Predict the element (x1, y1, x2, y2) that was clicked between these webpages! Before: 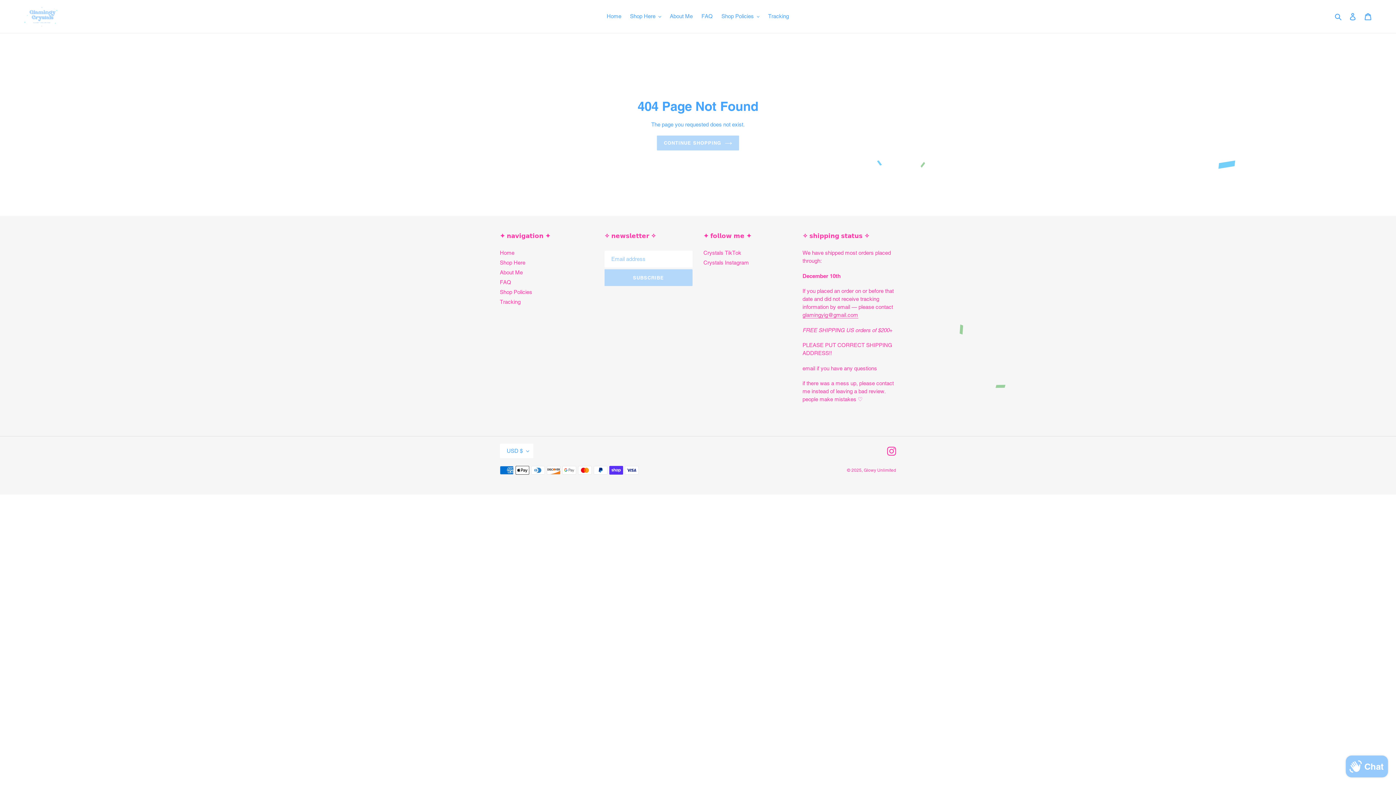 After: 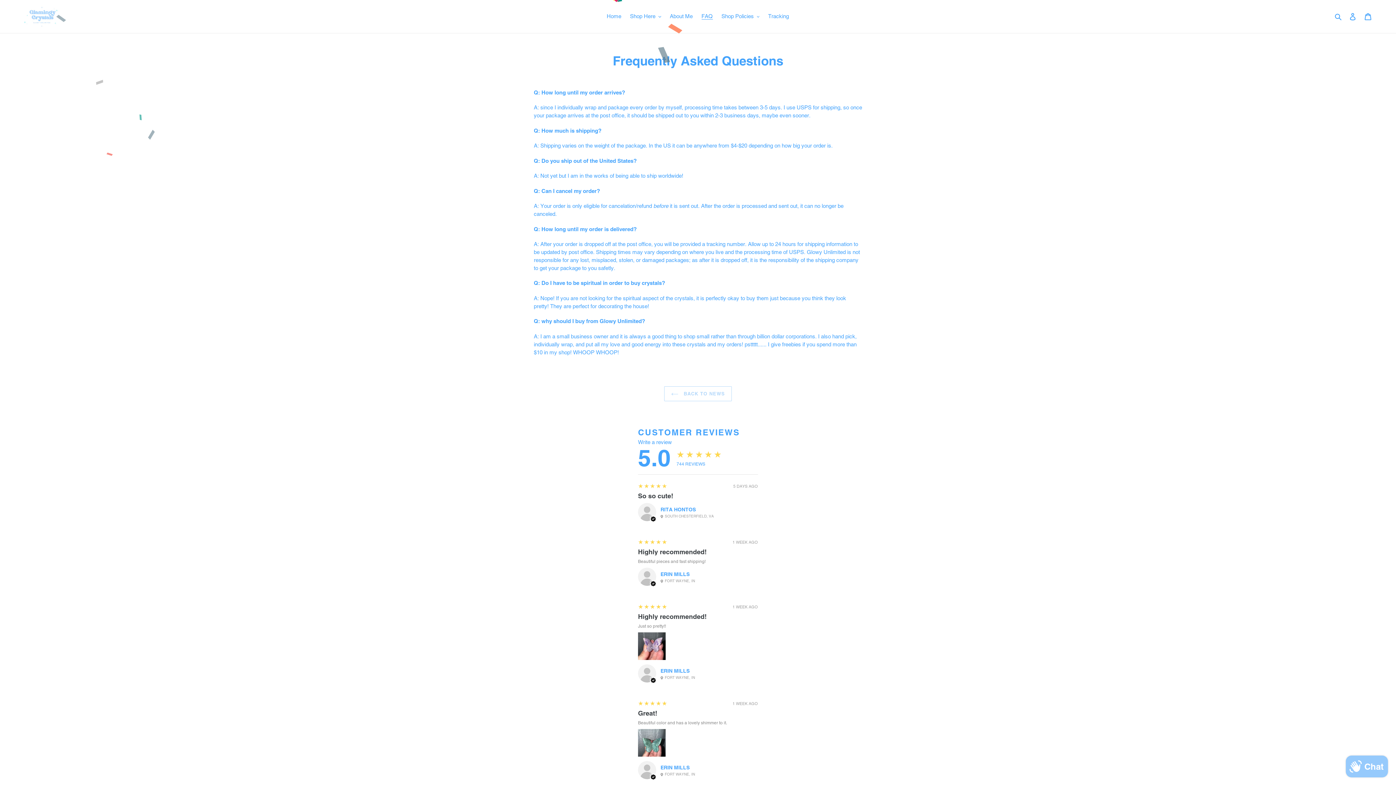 Action: bbox: (698, 11, 716, 21) label: FAQ